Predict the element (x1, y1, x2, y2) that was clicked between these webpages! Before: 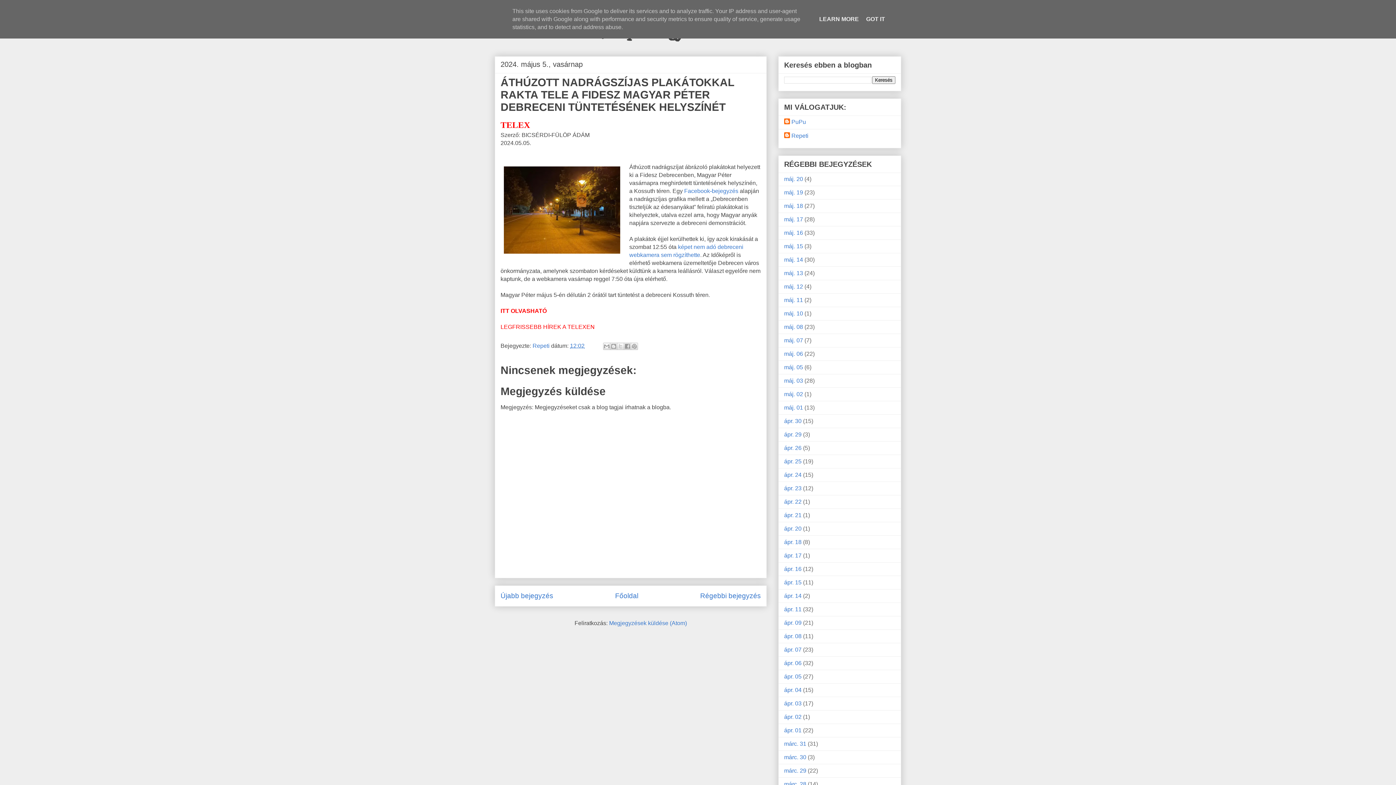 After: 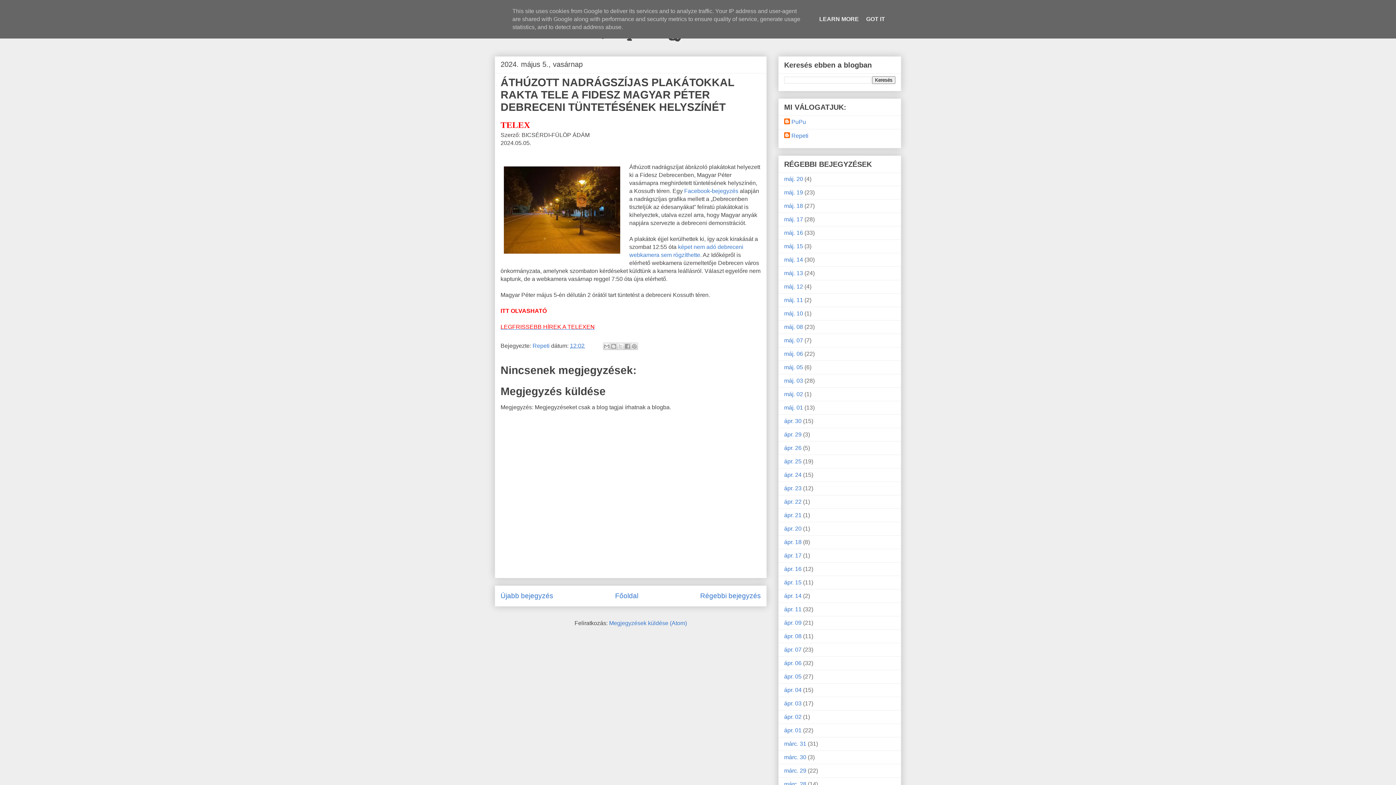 Action: label: LEGFRISSEBB HÍREK A TELEXEN bbox: (500, 324, 594, 330)